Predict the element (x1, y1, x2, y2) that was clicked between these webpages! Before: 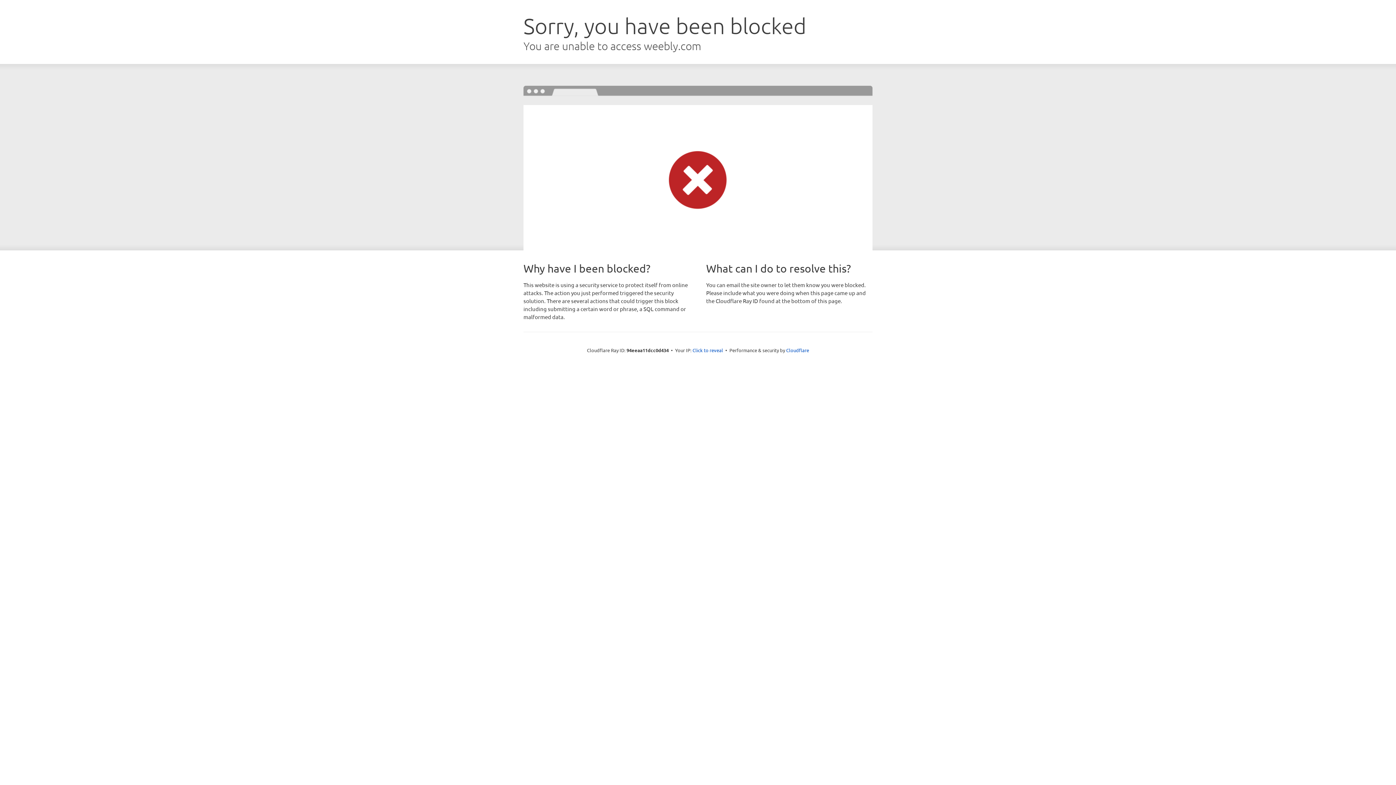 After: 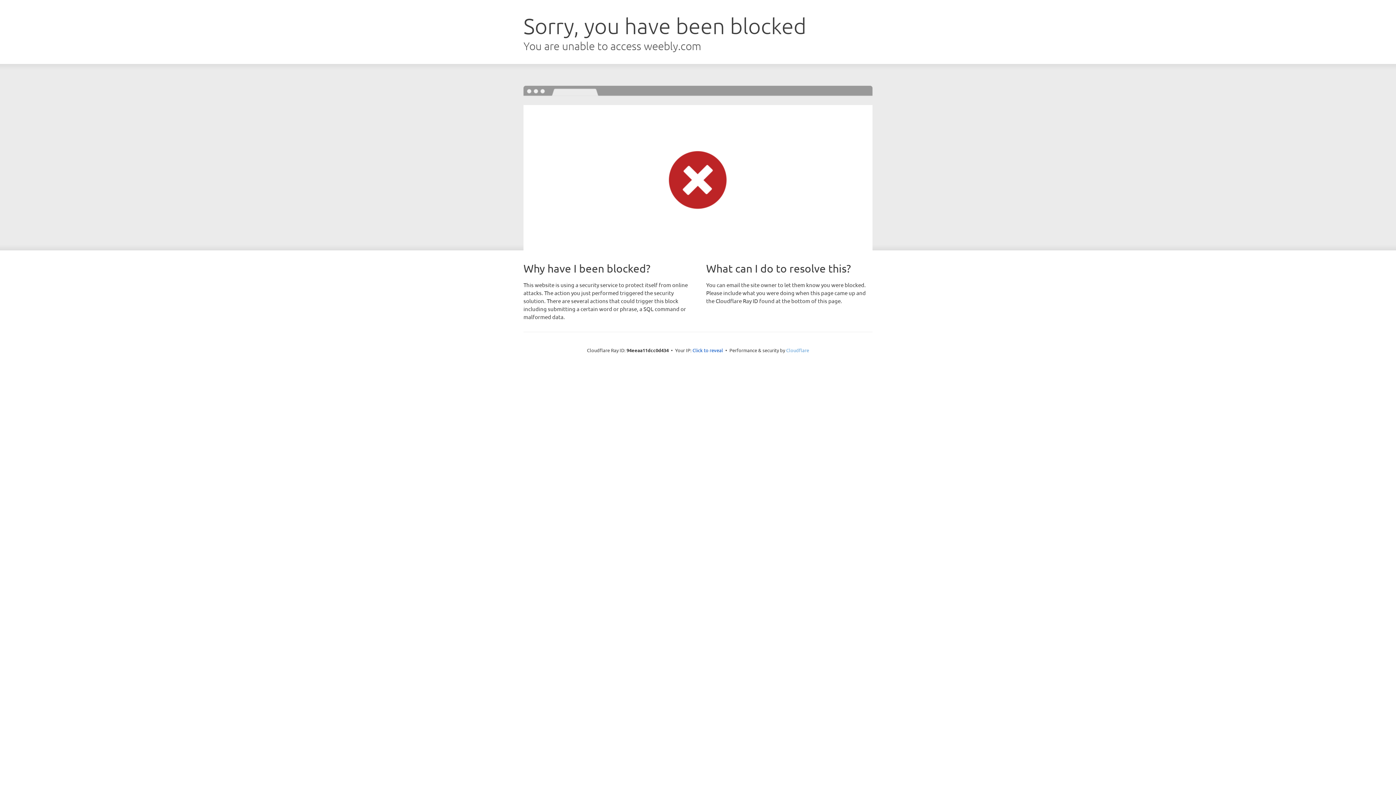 Action: label: Cloudflare bbox: (786, 347, 809, 353)